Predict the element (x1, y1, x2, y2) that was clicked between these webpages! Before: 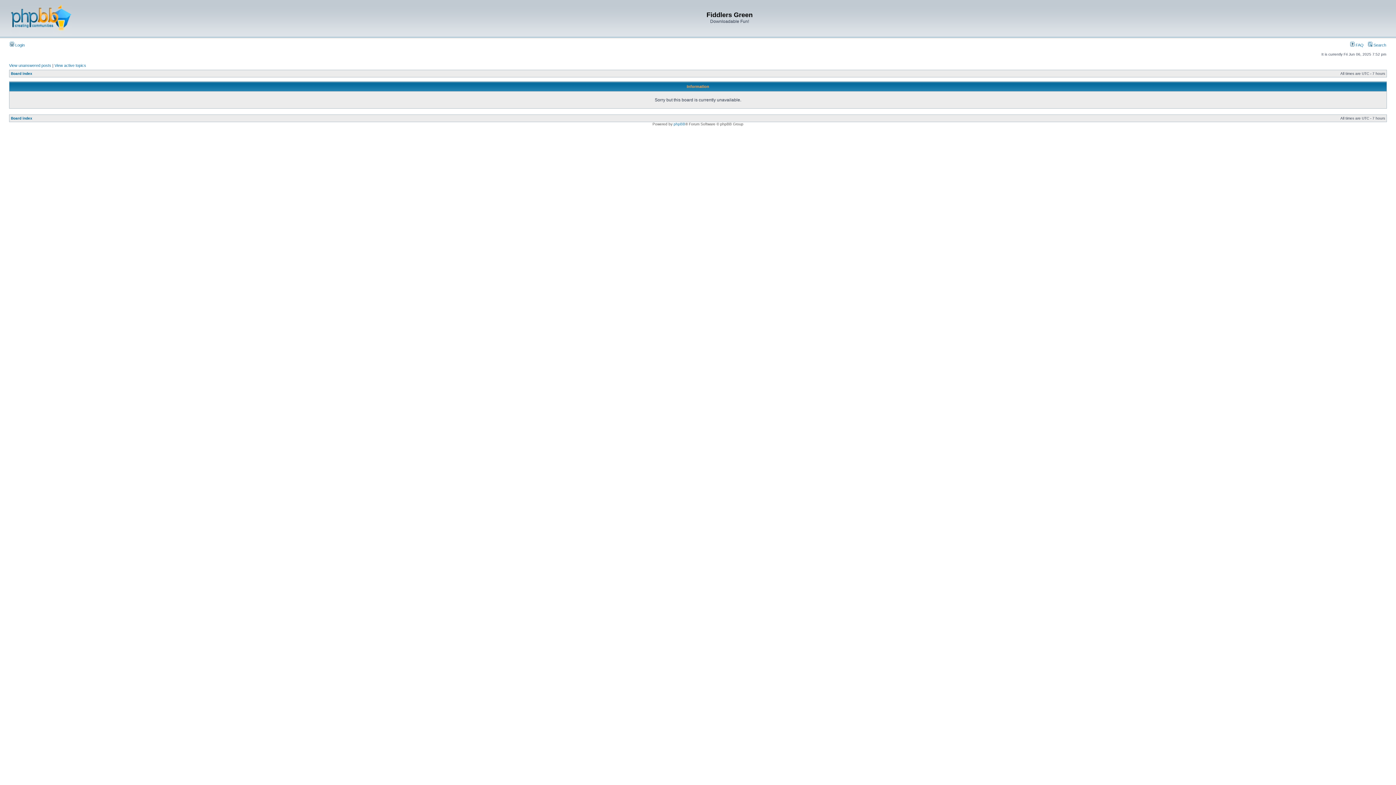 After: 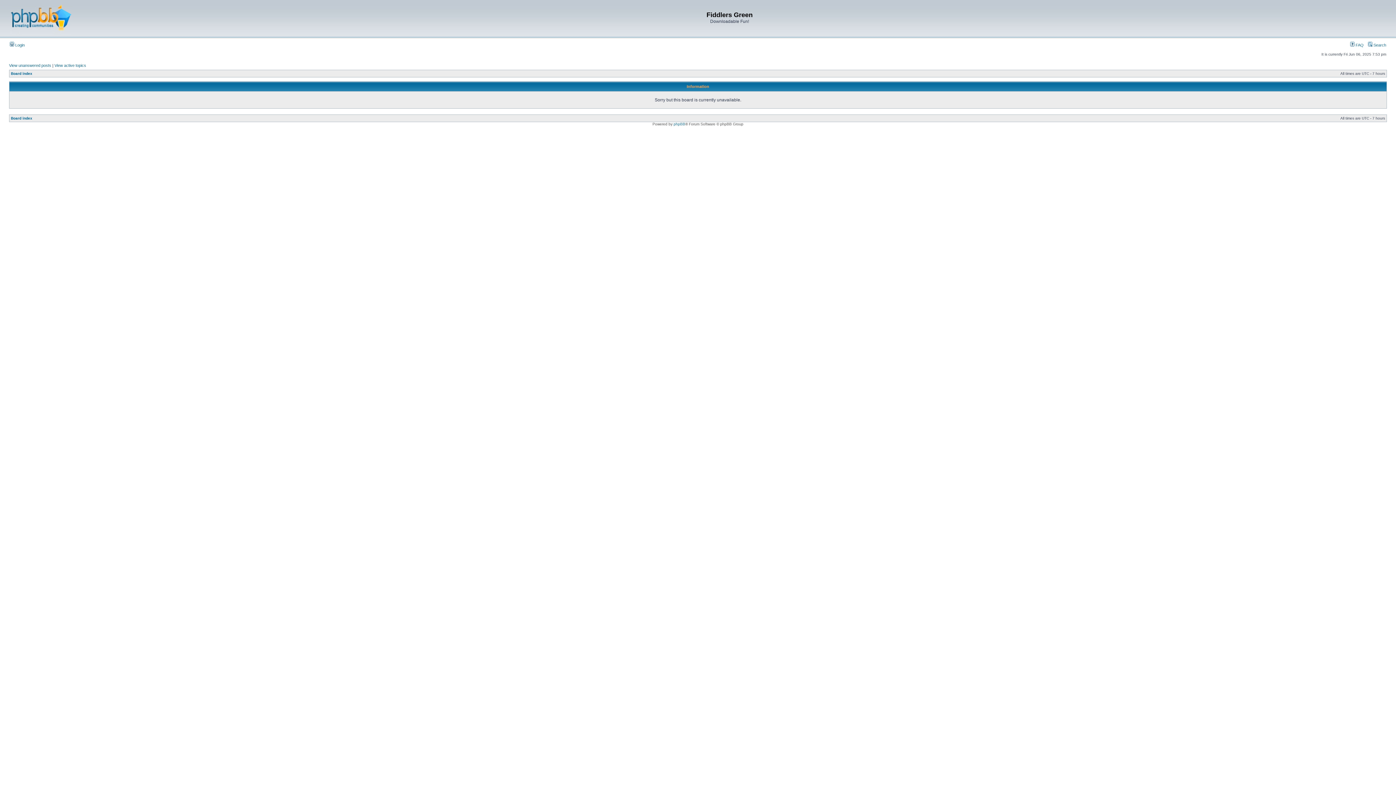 Action: label:  Search bbox: (1368, 42, 1386, 47)